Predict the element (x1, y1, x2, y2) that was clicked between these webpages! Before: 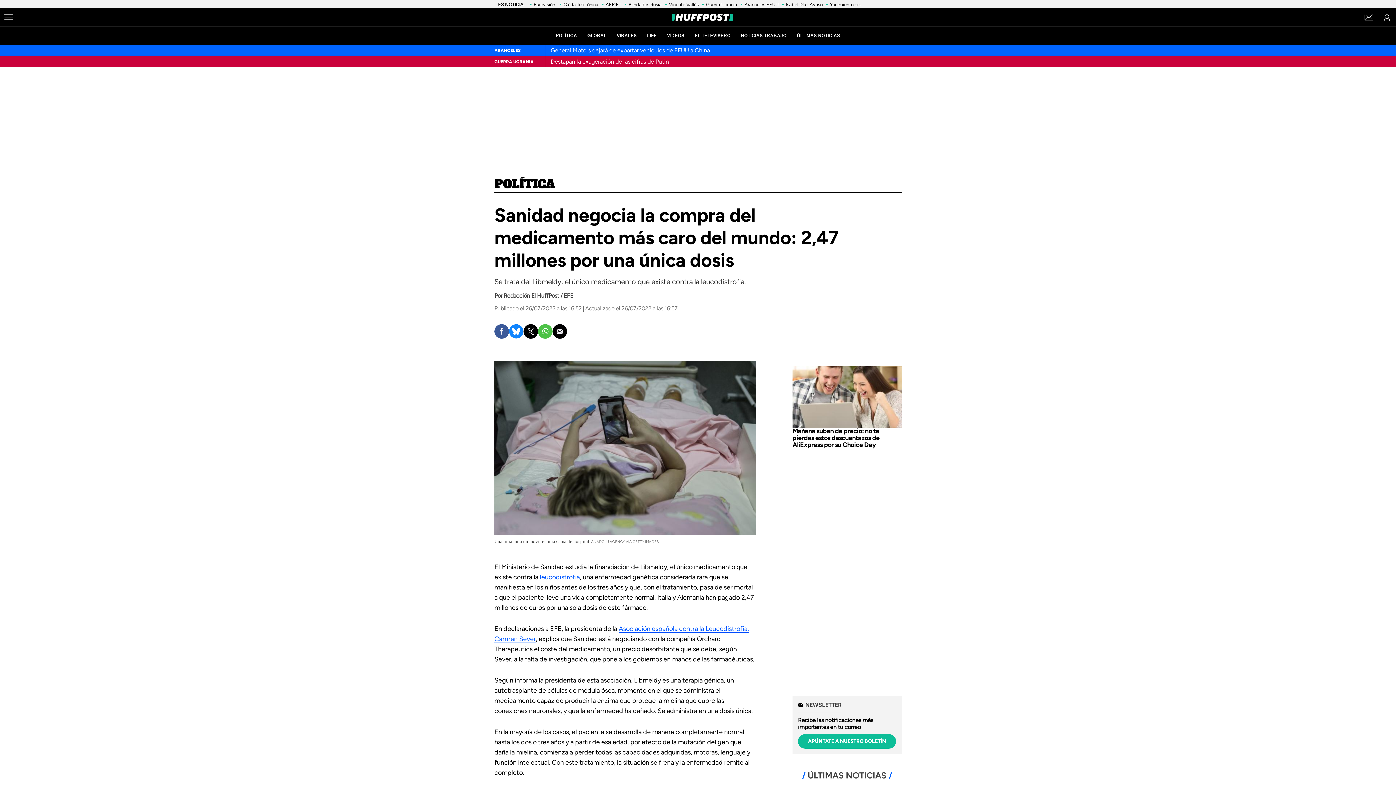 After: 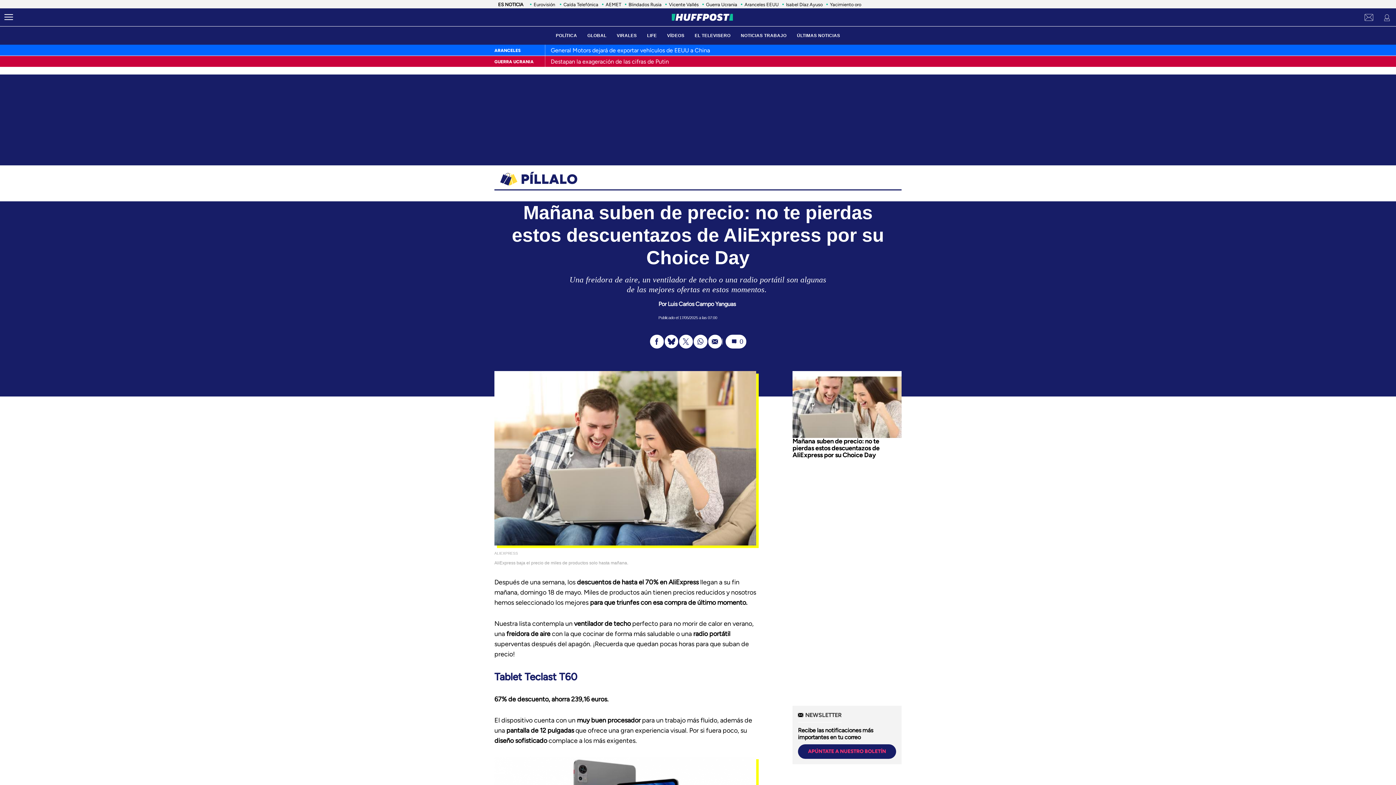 Action: bbox: (792, 427, 879, 449) label: Mañana suben de precio: no te pierdas estos descuentazos de AliExpress por su Choice Day